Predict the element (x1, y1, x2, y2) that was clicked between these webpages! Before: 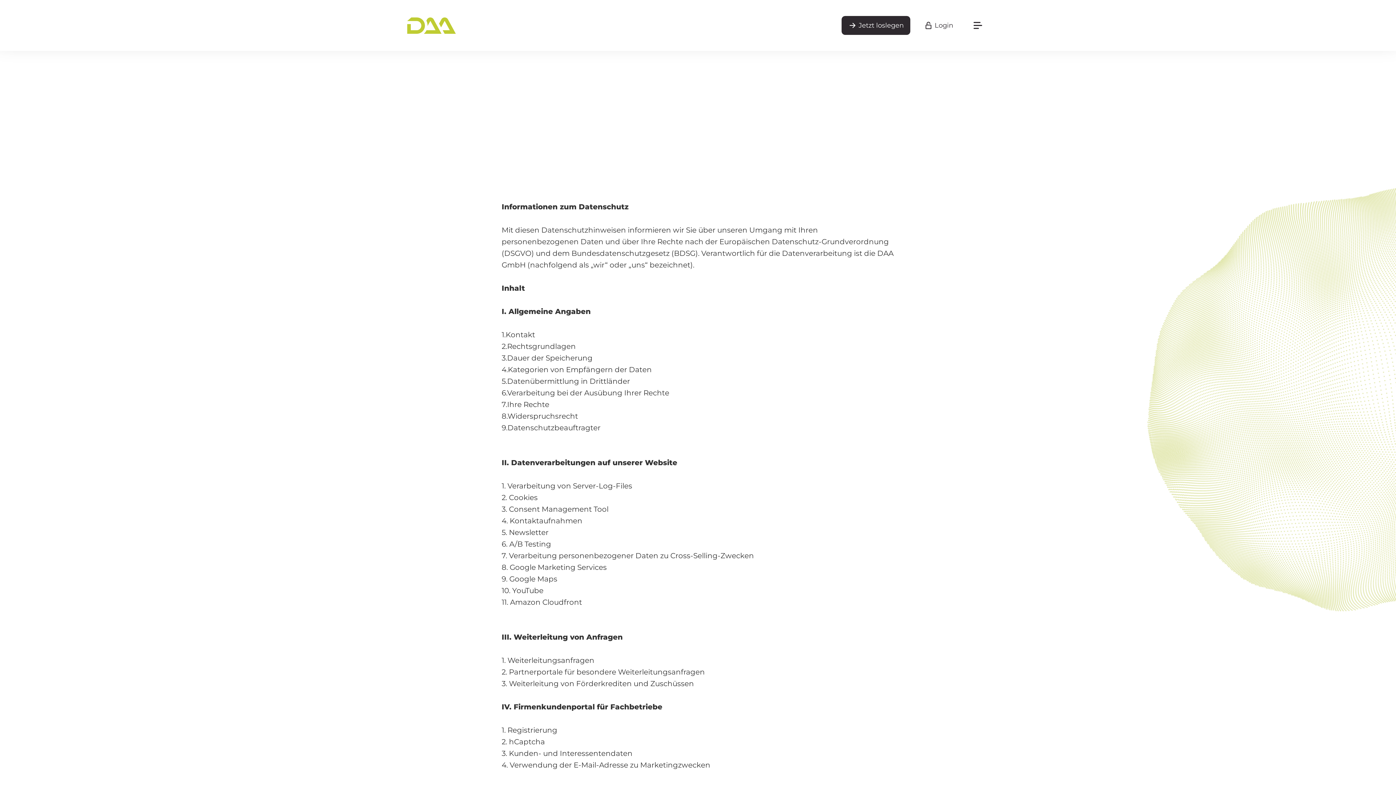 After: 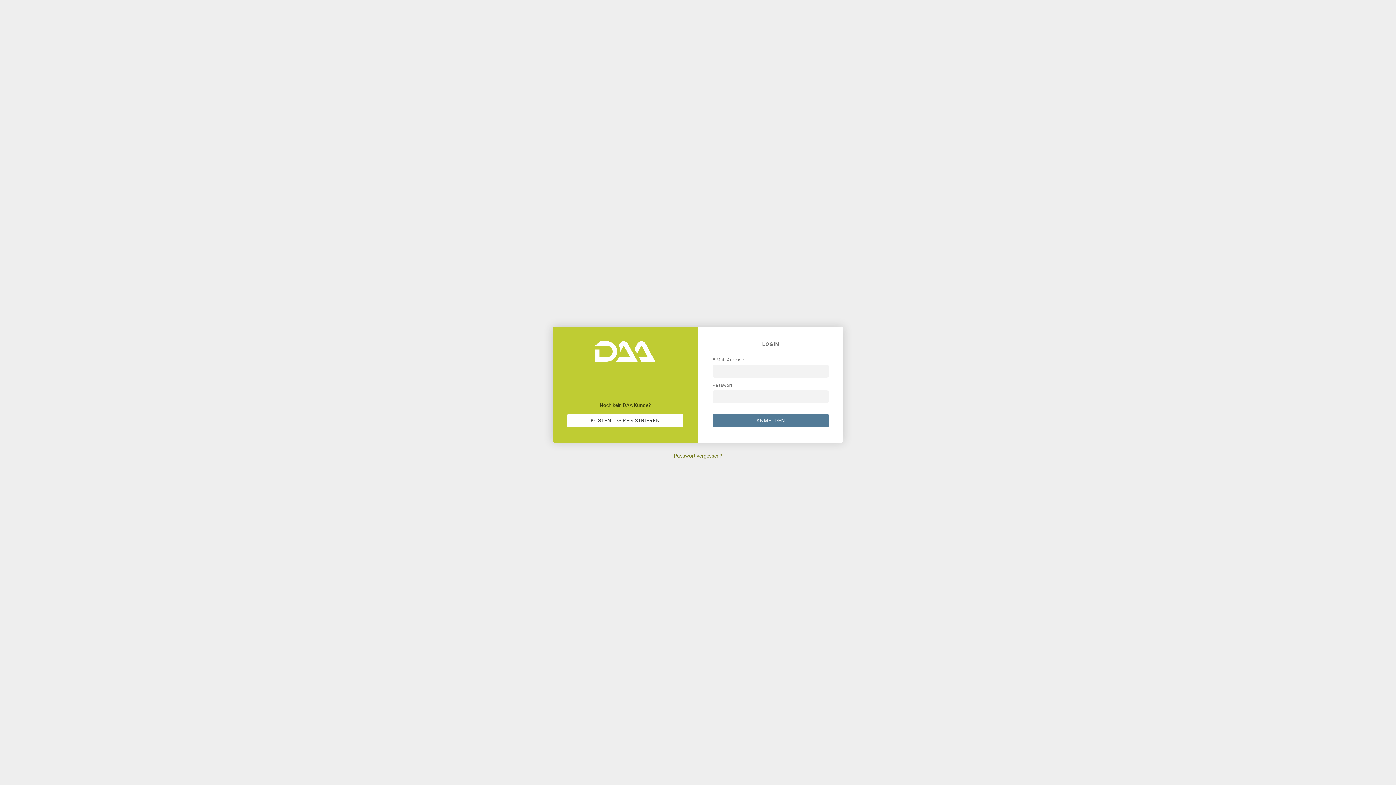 Action: label: Login bbox: (917, 15, 960, 35)